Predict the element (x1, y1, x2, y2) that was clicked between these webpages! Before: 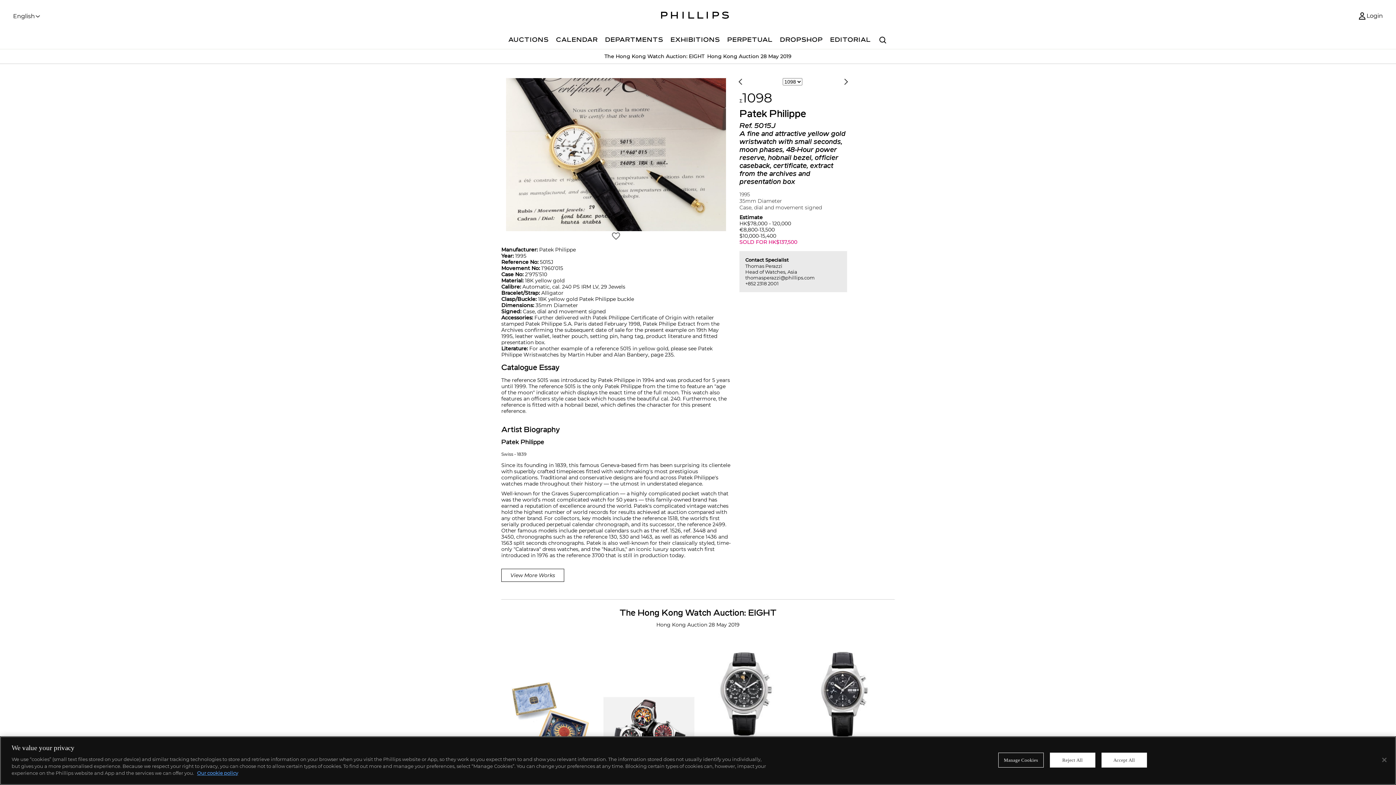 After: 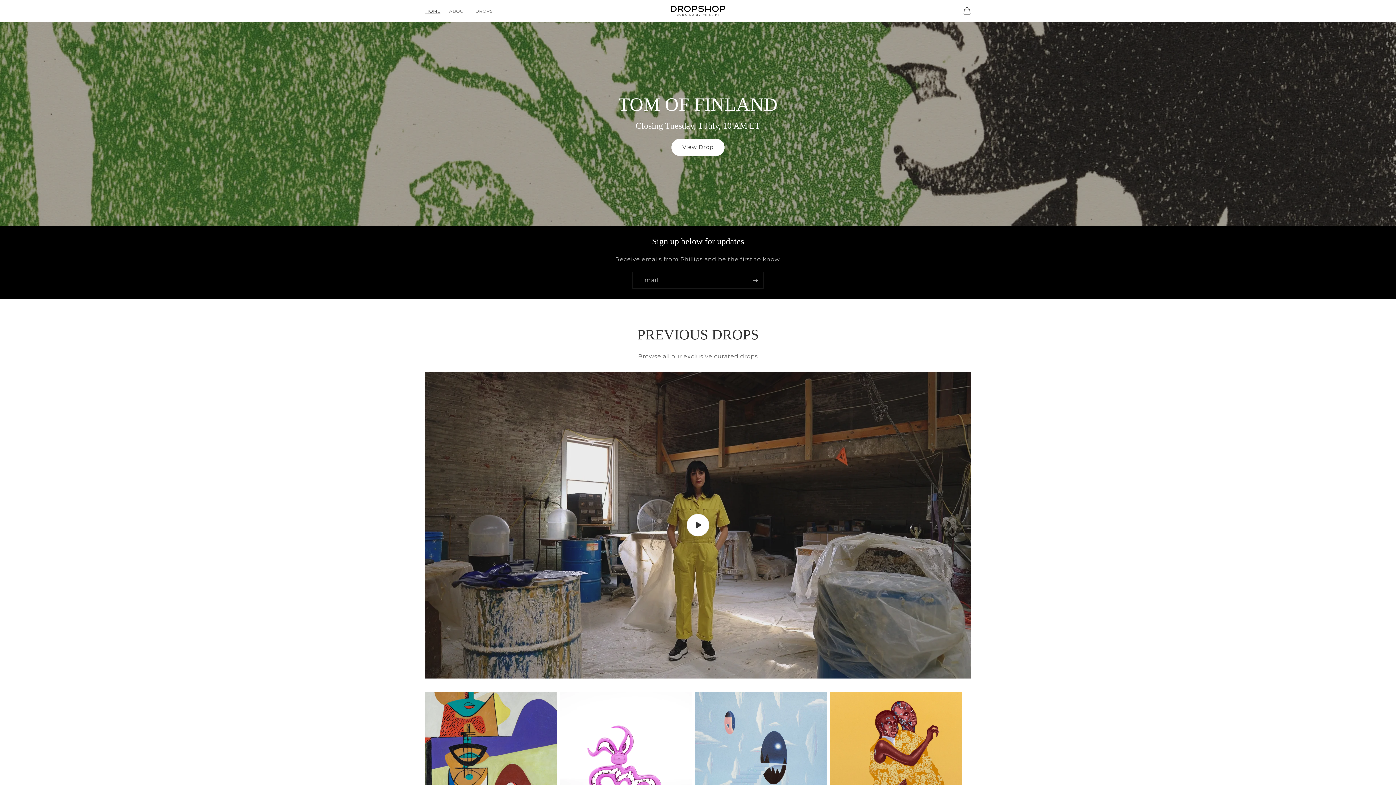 Action: bbox: (776, 32, 826, 49) label: DROPSHOP